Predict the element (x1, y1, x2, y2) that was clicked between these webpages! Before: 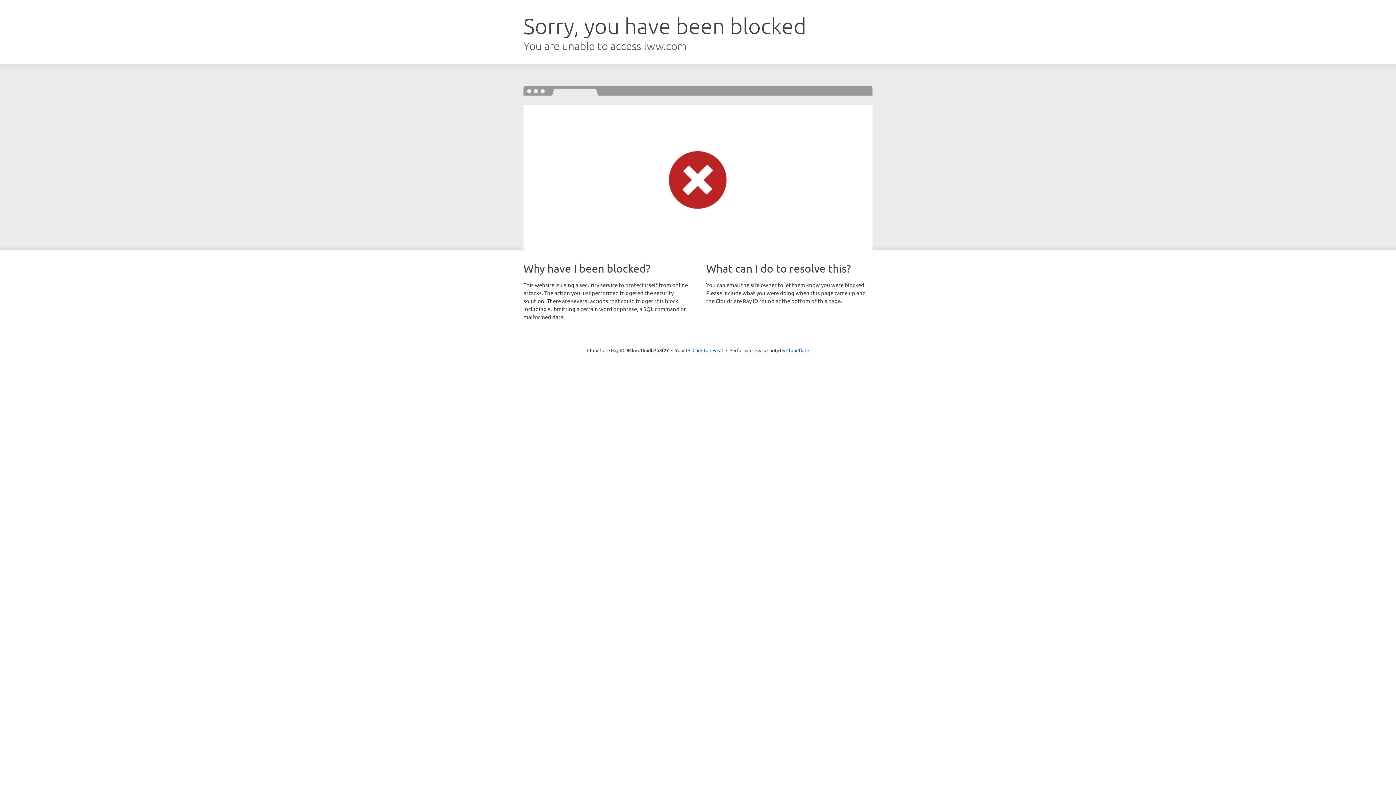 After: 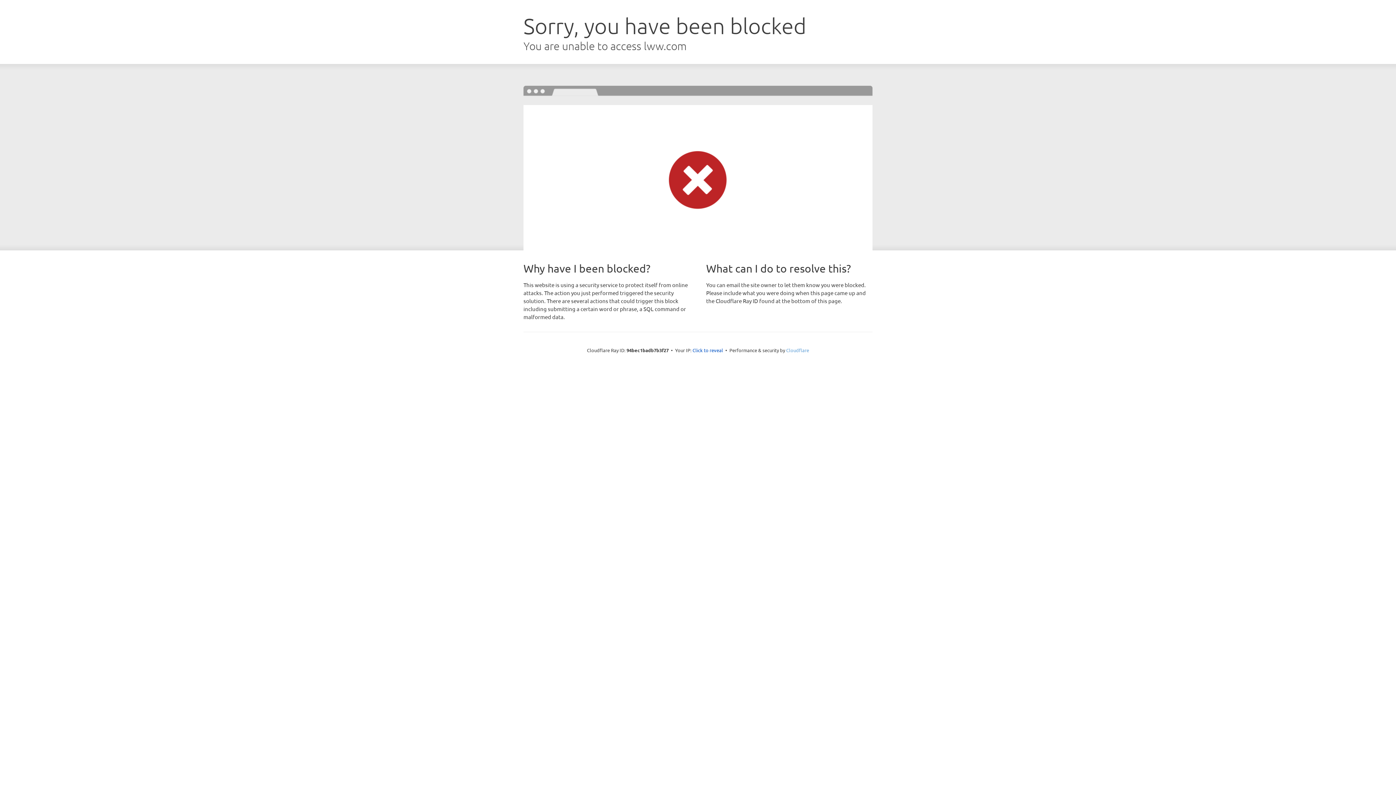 Action: label: Cloudflare bbox: (786, 347, 809, 353)